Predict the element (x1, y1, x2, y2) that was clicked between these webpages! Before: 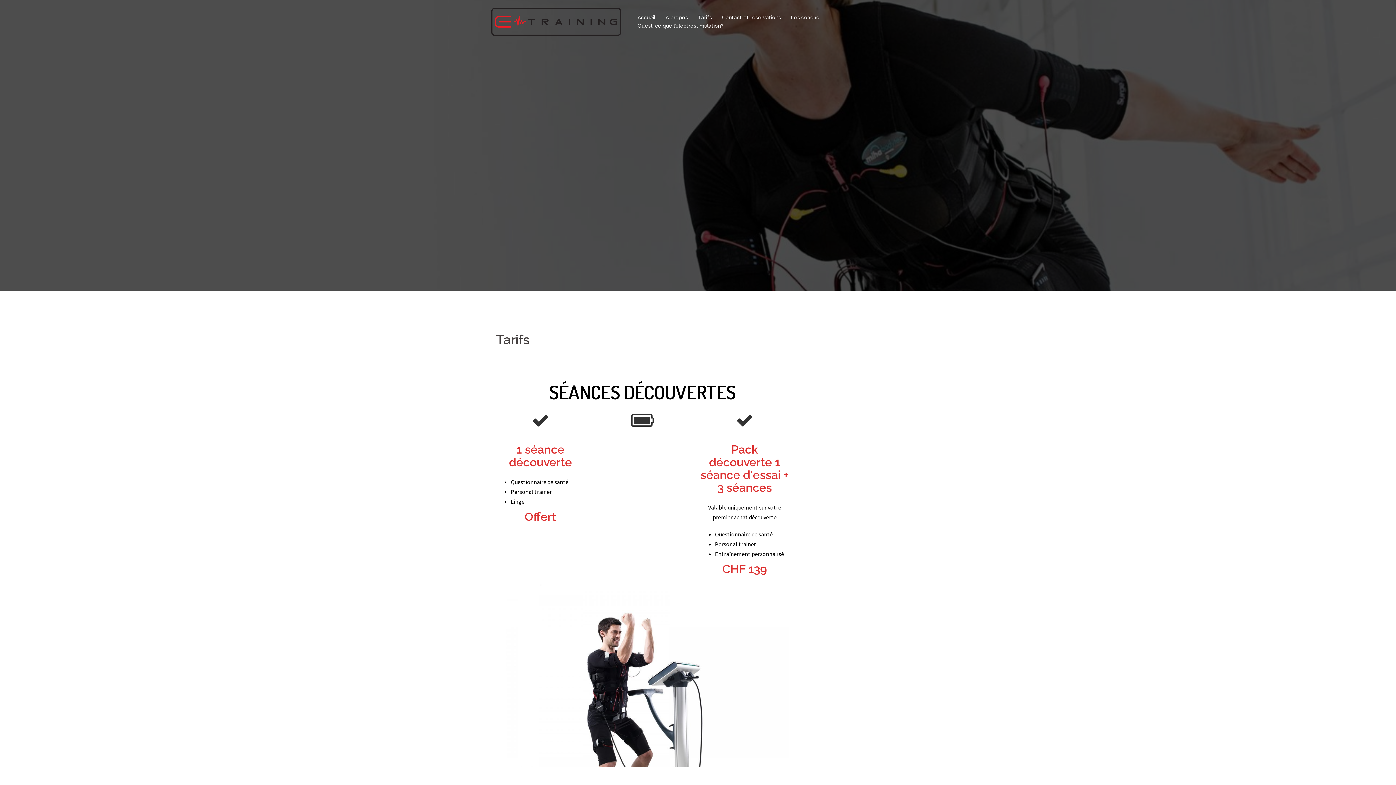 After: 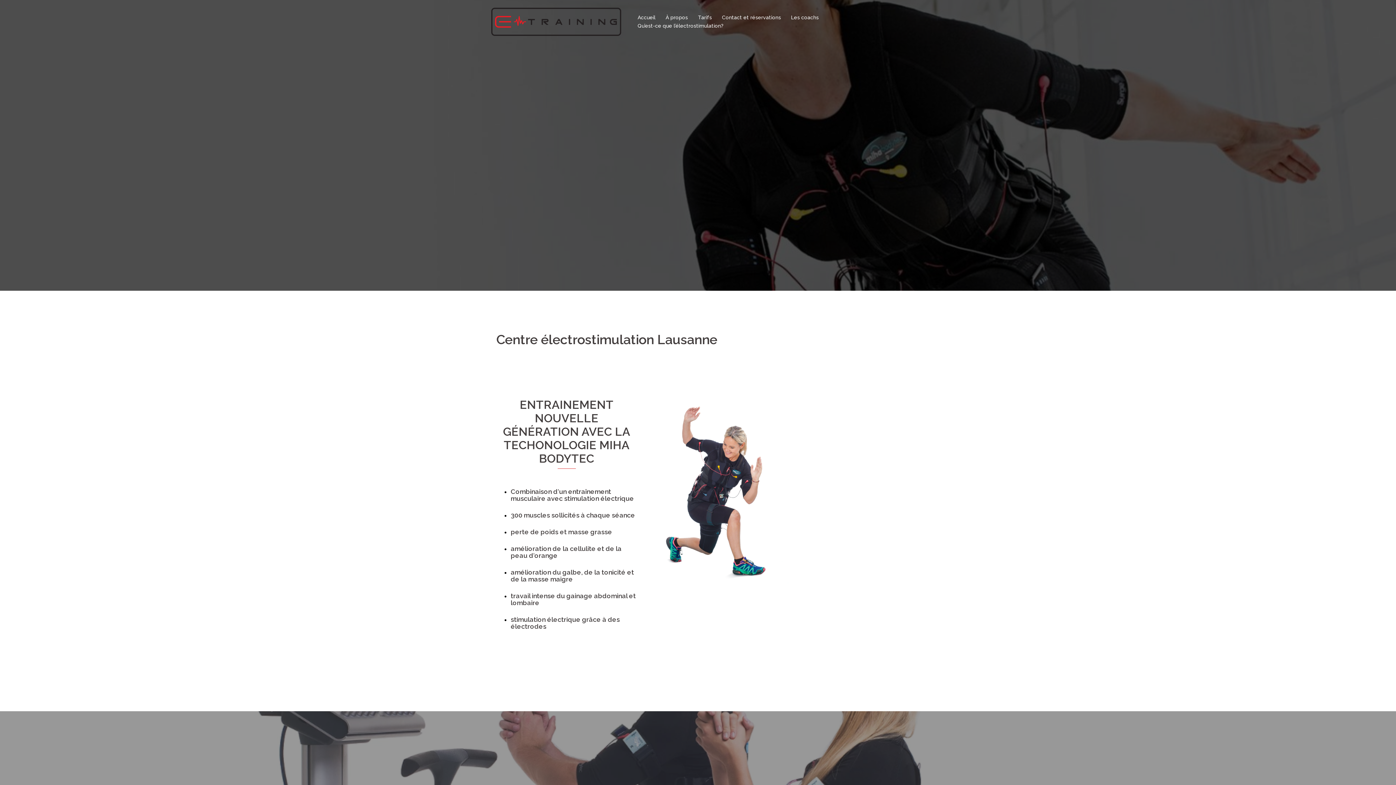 Action: bbox: (637, 13, 655, 21) label: Accueil